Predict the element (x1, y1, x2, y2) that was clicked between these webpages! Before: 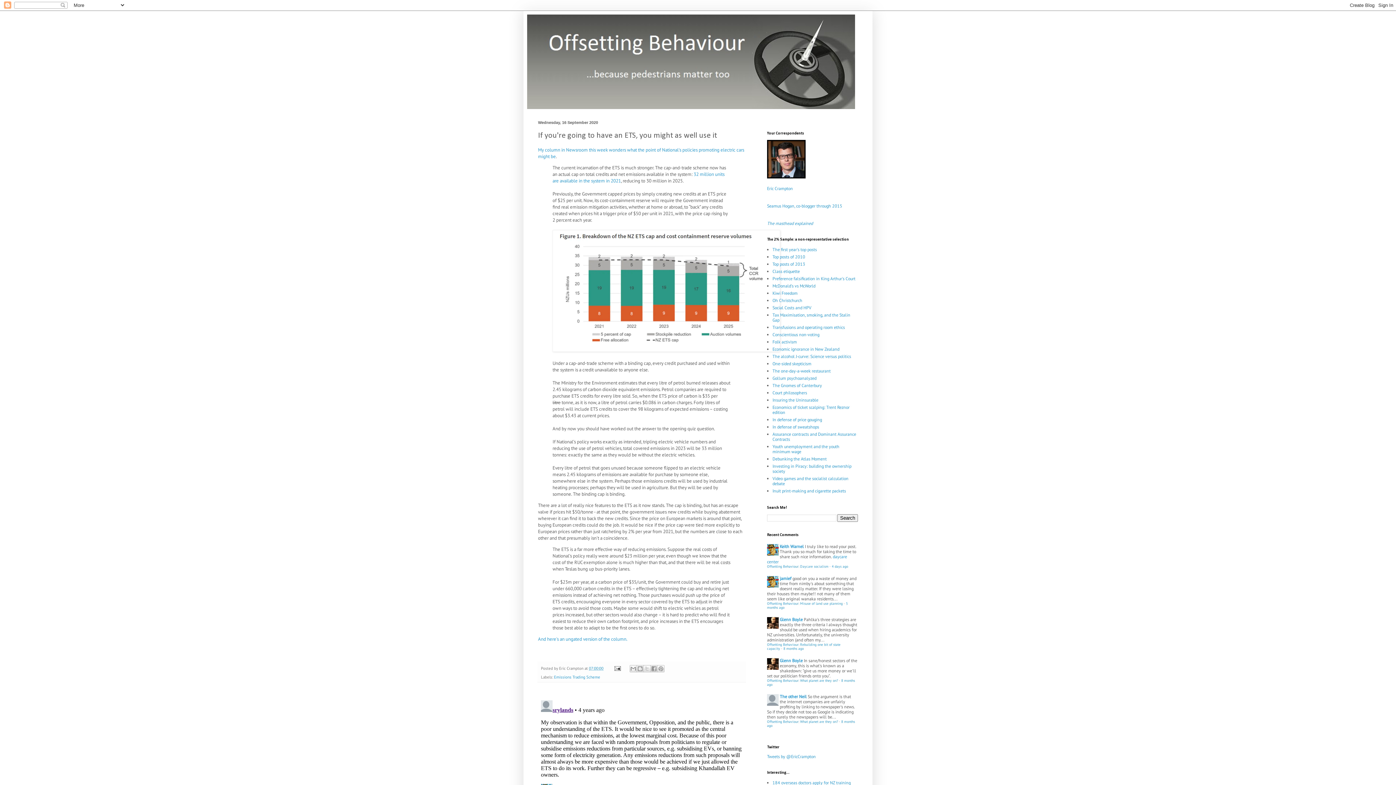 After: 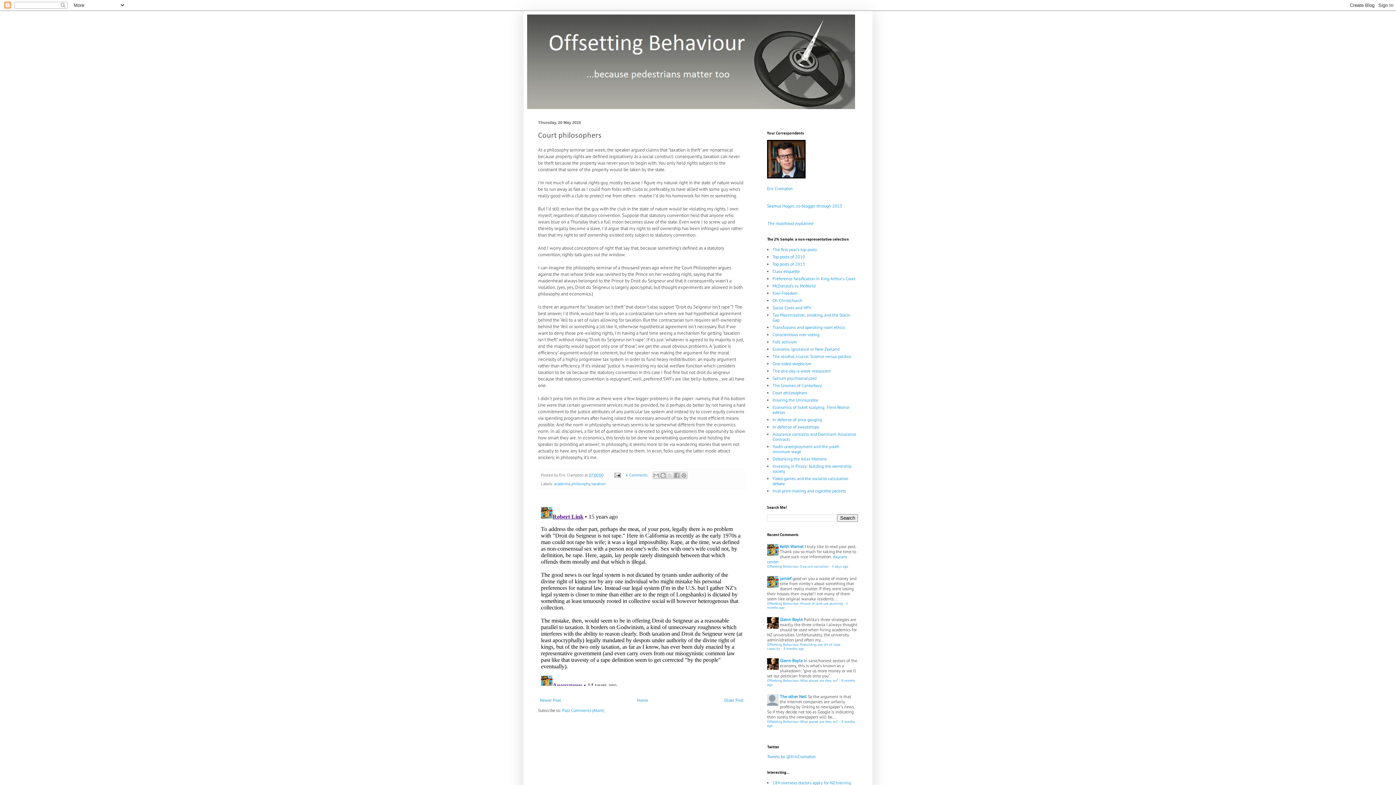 Action: label: Court philosophers bbox: (772, 390, 807, 395)